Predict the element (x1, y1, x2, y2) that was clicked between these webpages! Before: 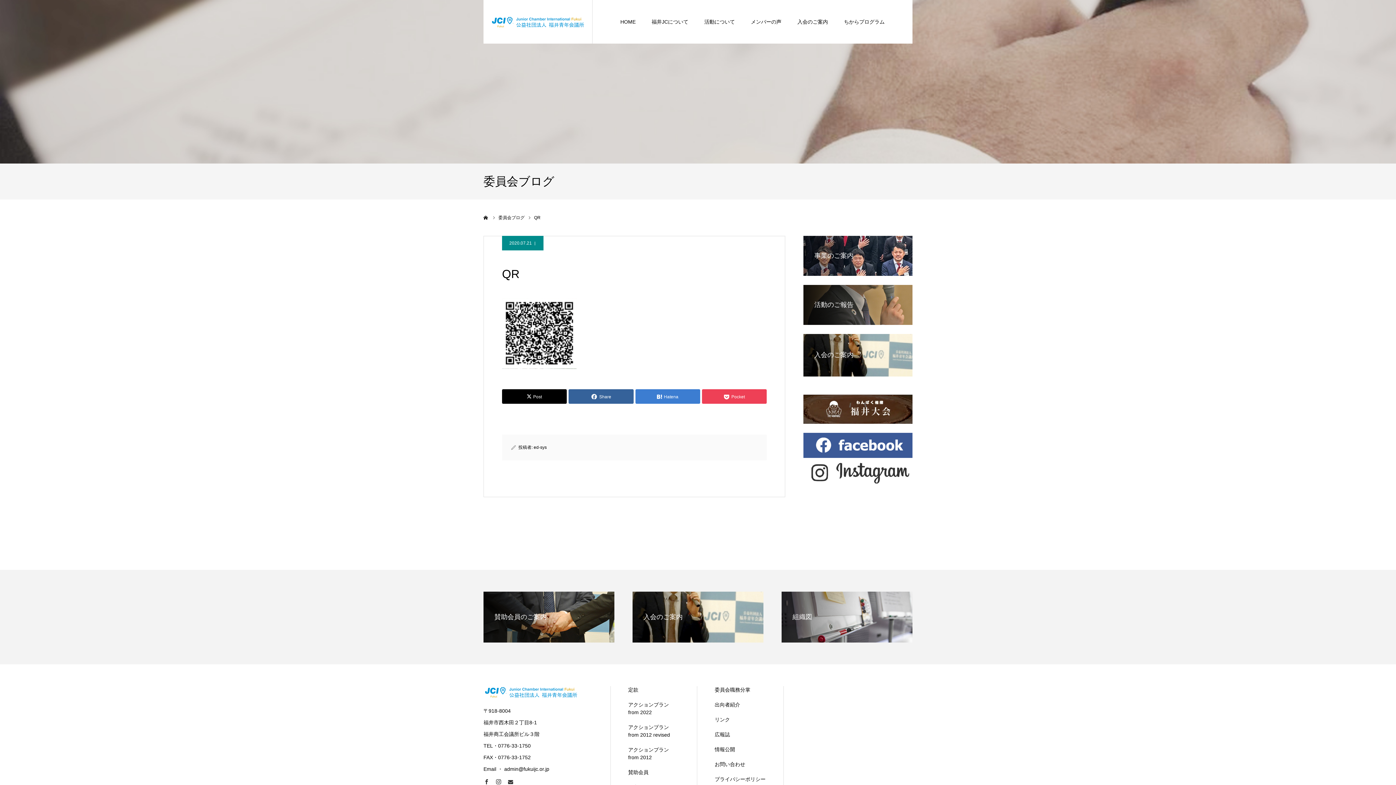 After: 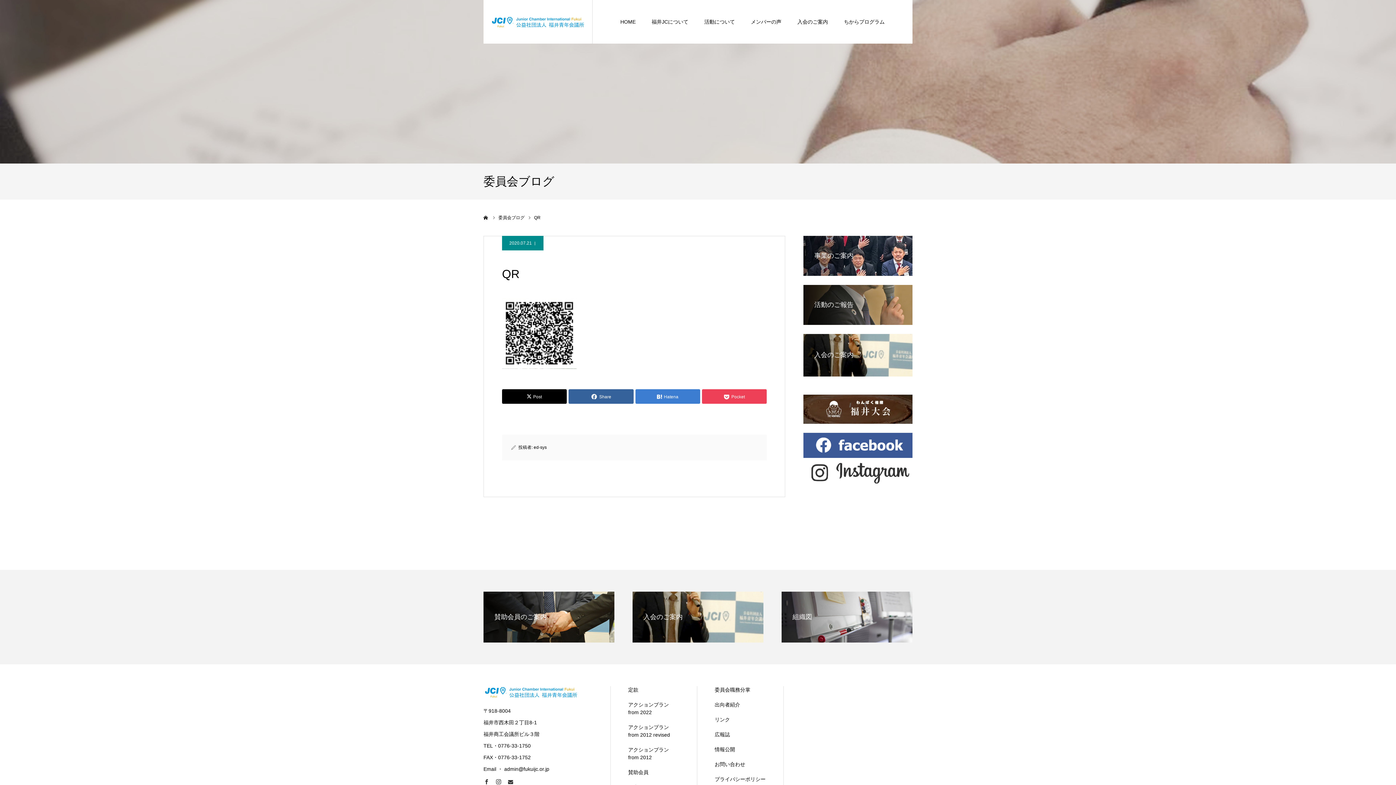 Action: bbox: (803, 453, 912, 459)